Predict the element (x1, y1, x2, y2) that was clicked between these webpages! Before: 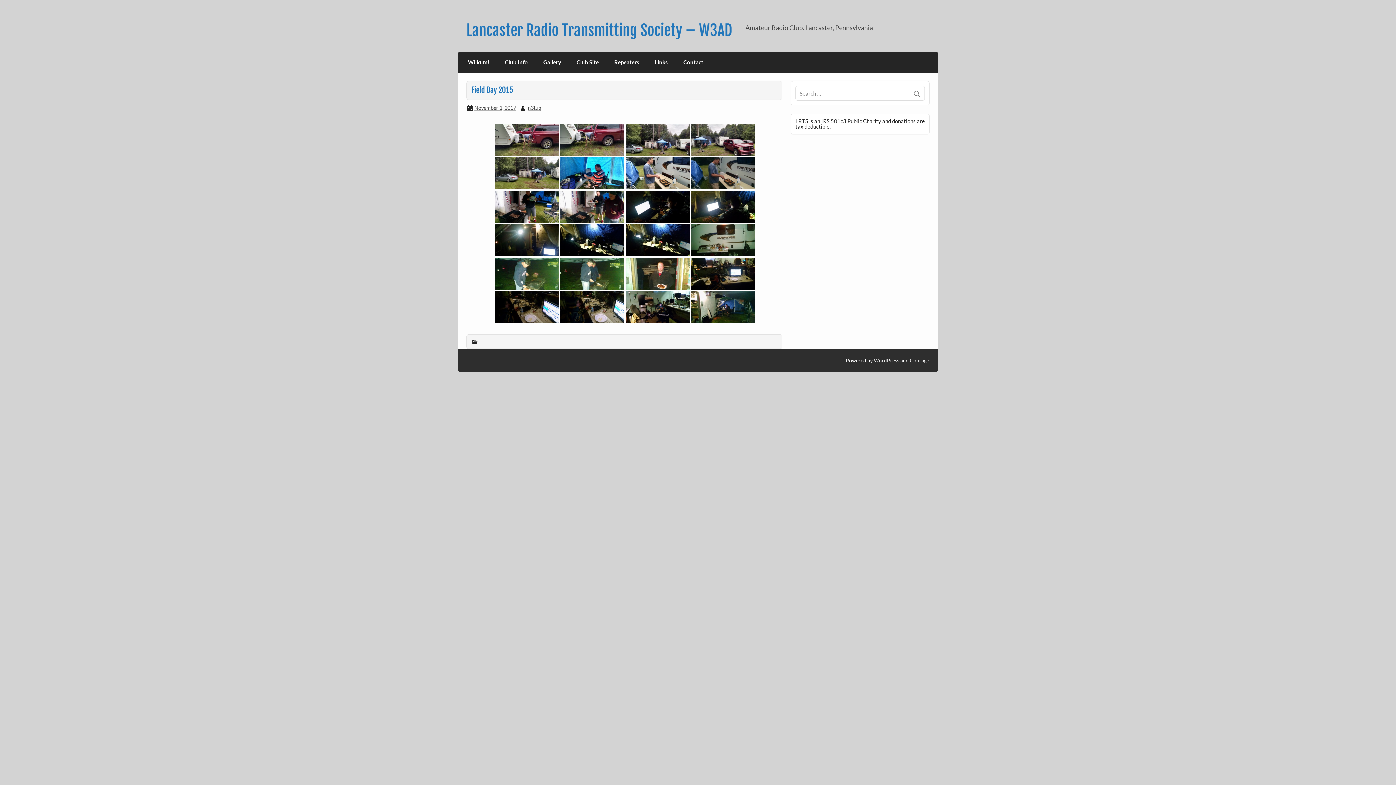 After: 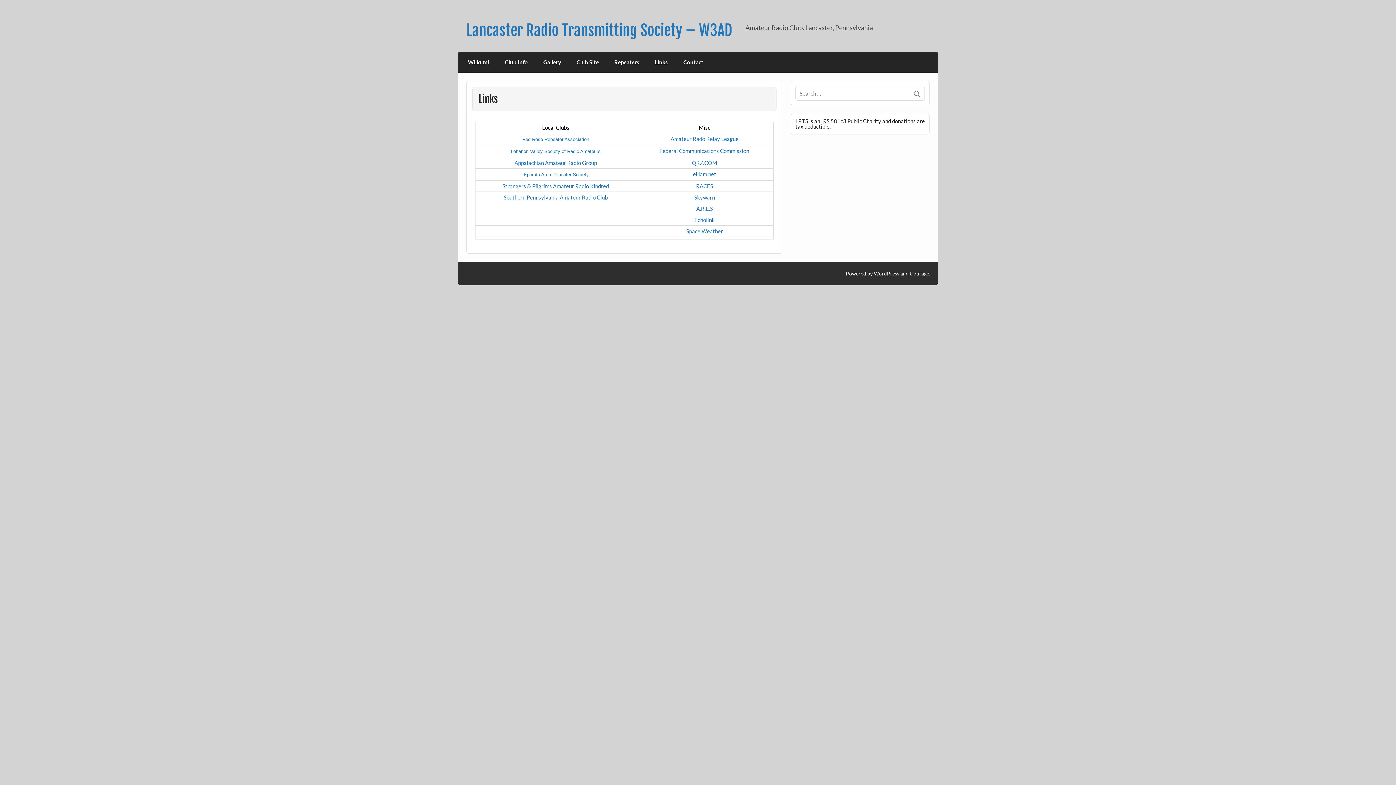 Action: bbox: (647, 51, 675, 72) label: Links